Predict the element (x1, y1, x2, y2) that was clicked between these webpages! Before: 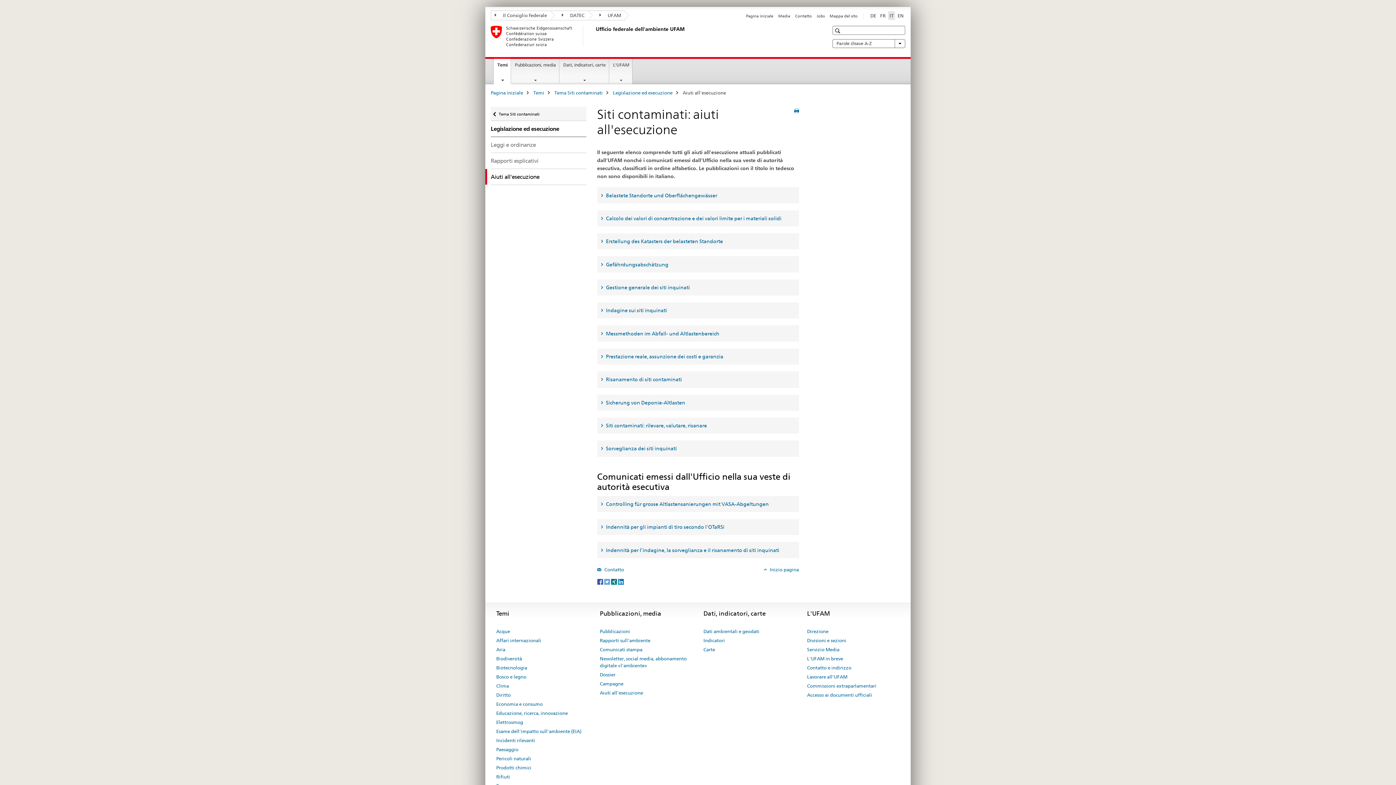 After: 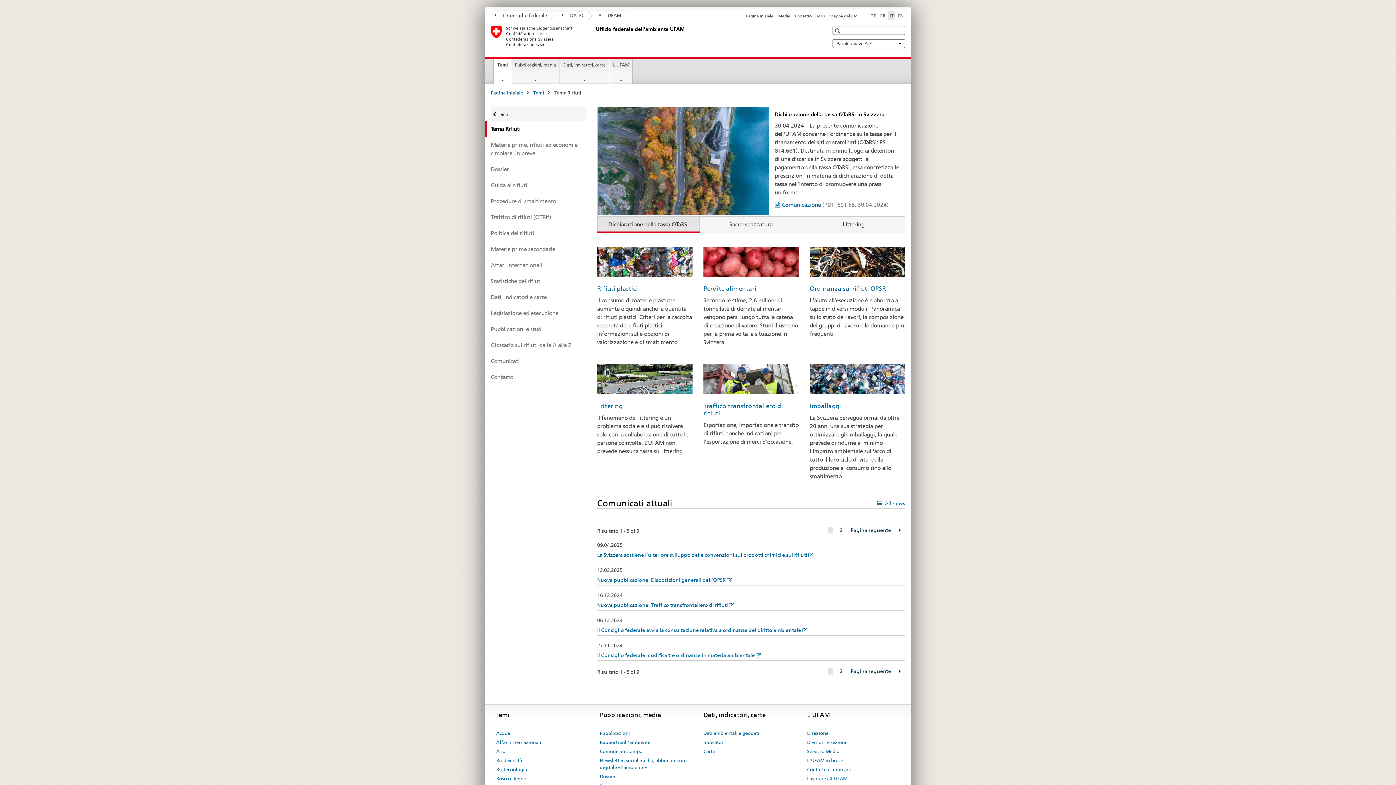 Action: label: Rifiuti bbox: (496, 772, 510, 781)